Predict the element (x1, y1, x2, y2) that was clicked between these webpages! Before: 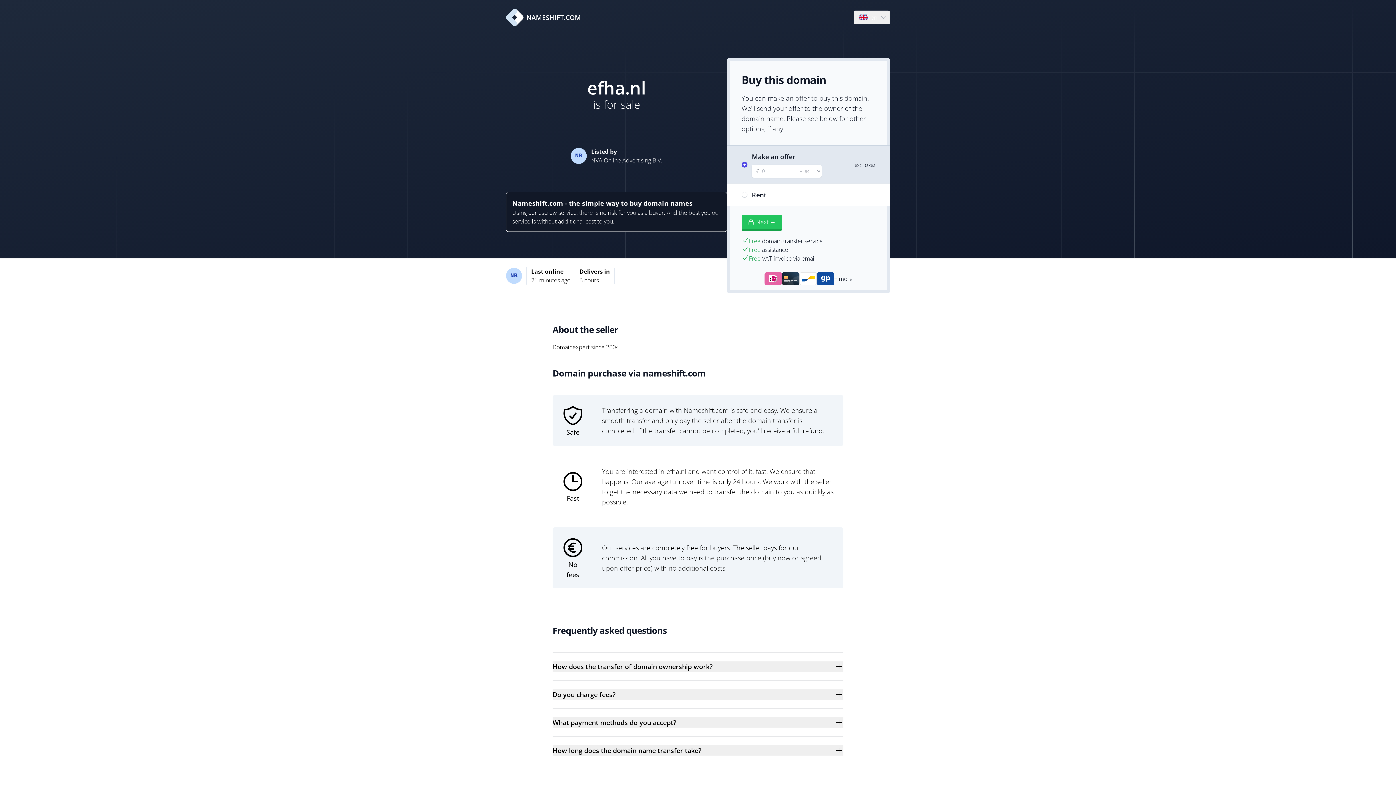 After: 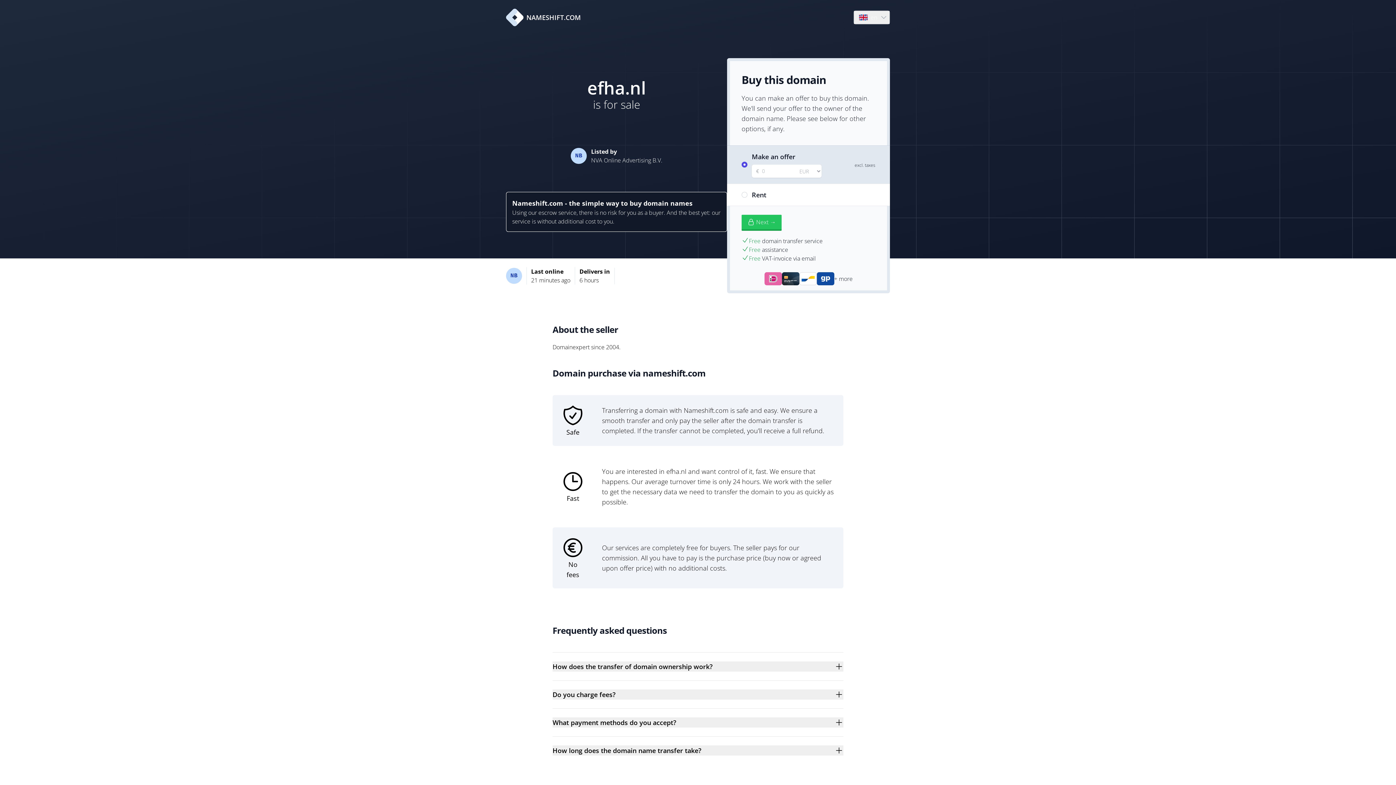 Action: label: NAMESHIFT.COM bbox: (506, 8, 581, 26)